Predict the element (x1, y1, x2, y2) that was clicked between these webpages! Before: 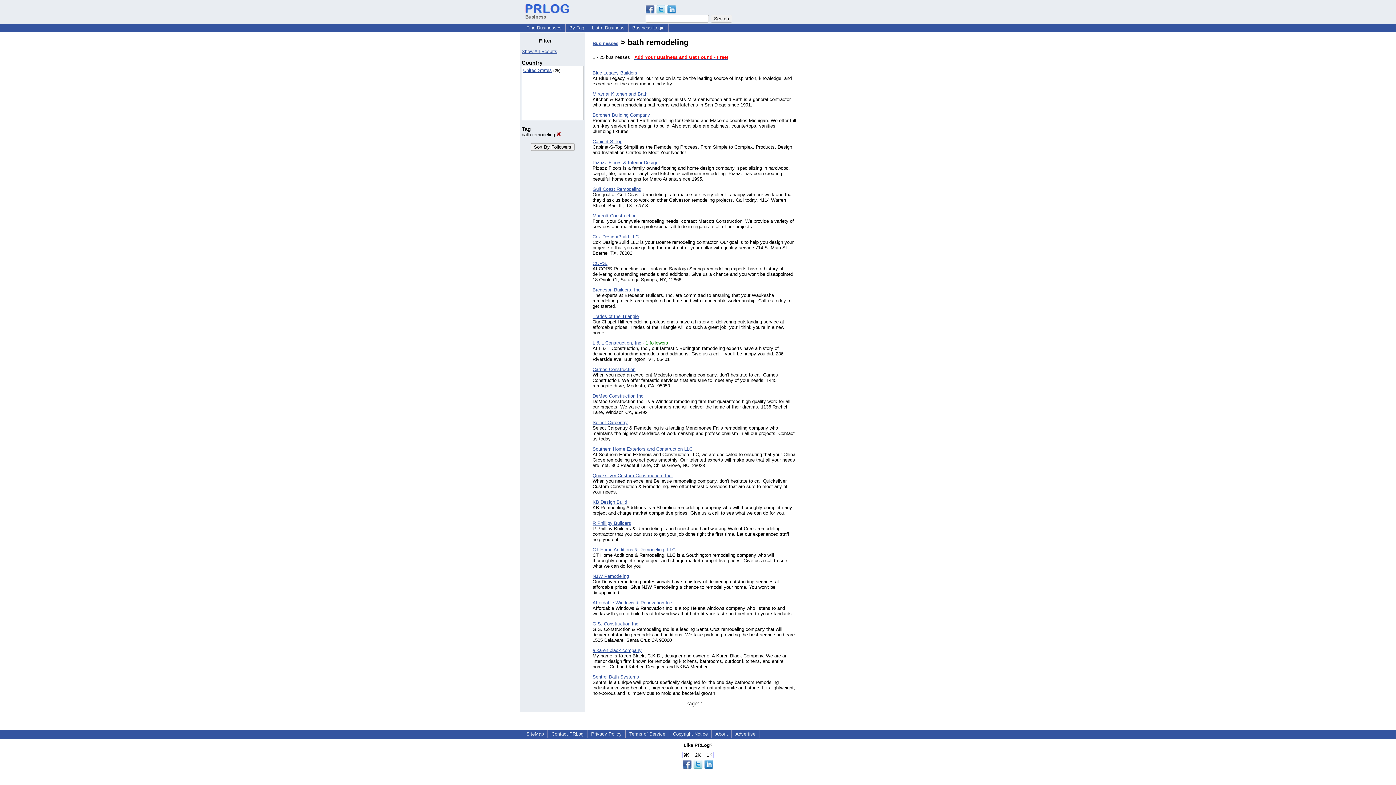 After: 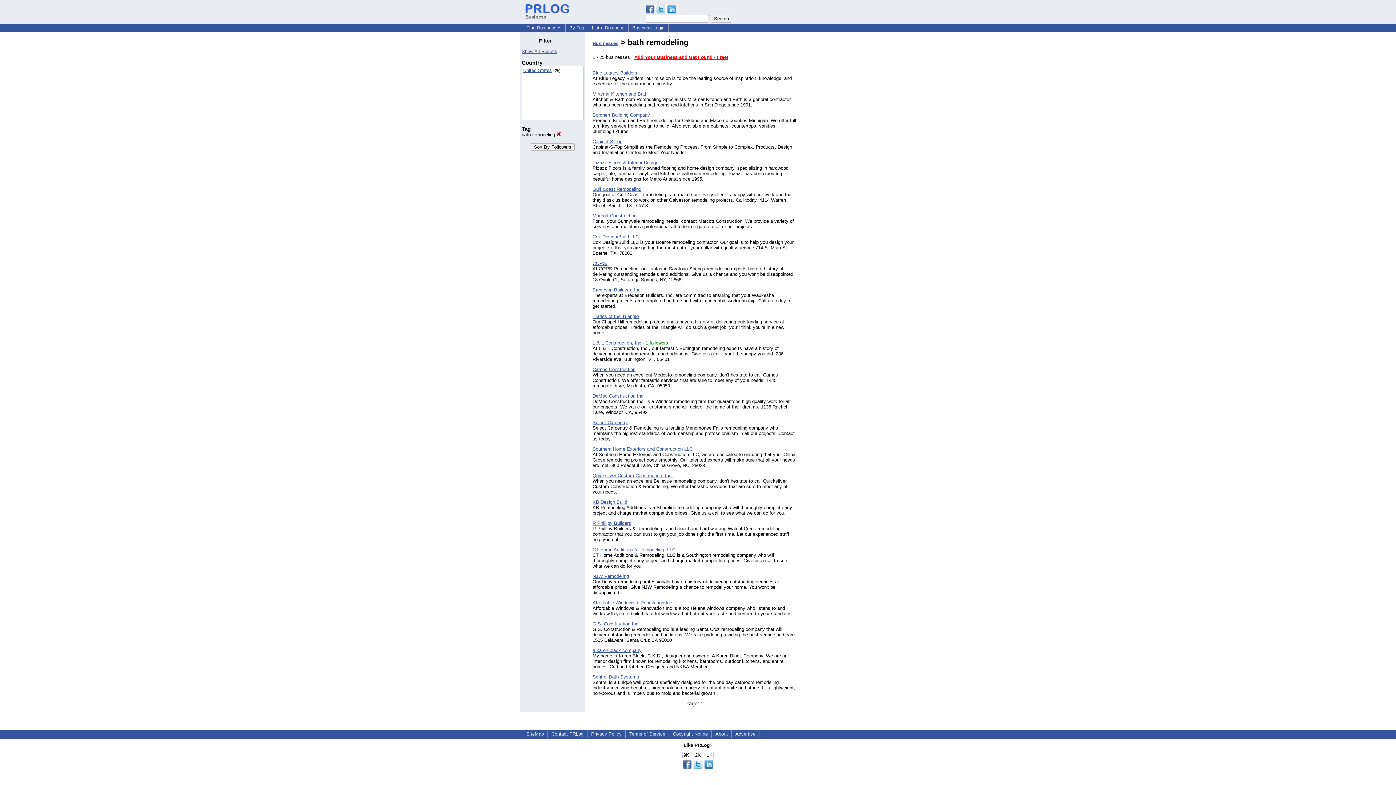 Action: label: Contact PRLog bbox: (548, 731, 586, 737)